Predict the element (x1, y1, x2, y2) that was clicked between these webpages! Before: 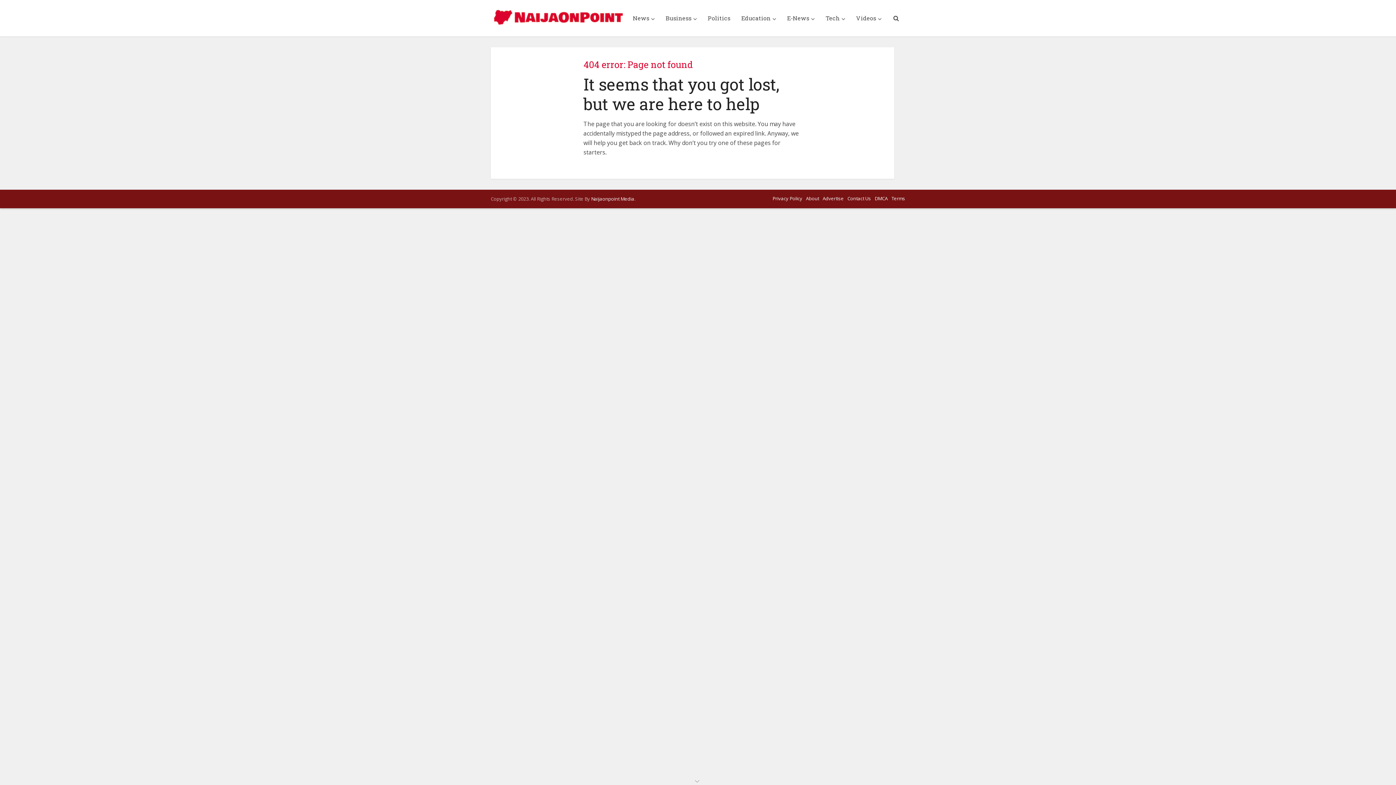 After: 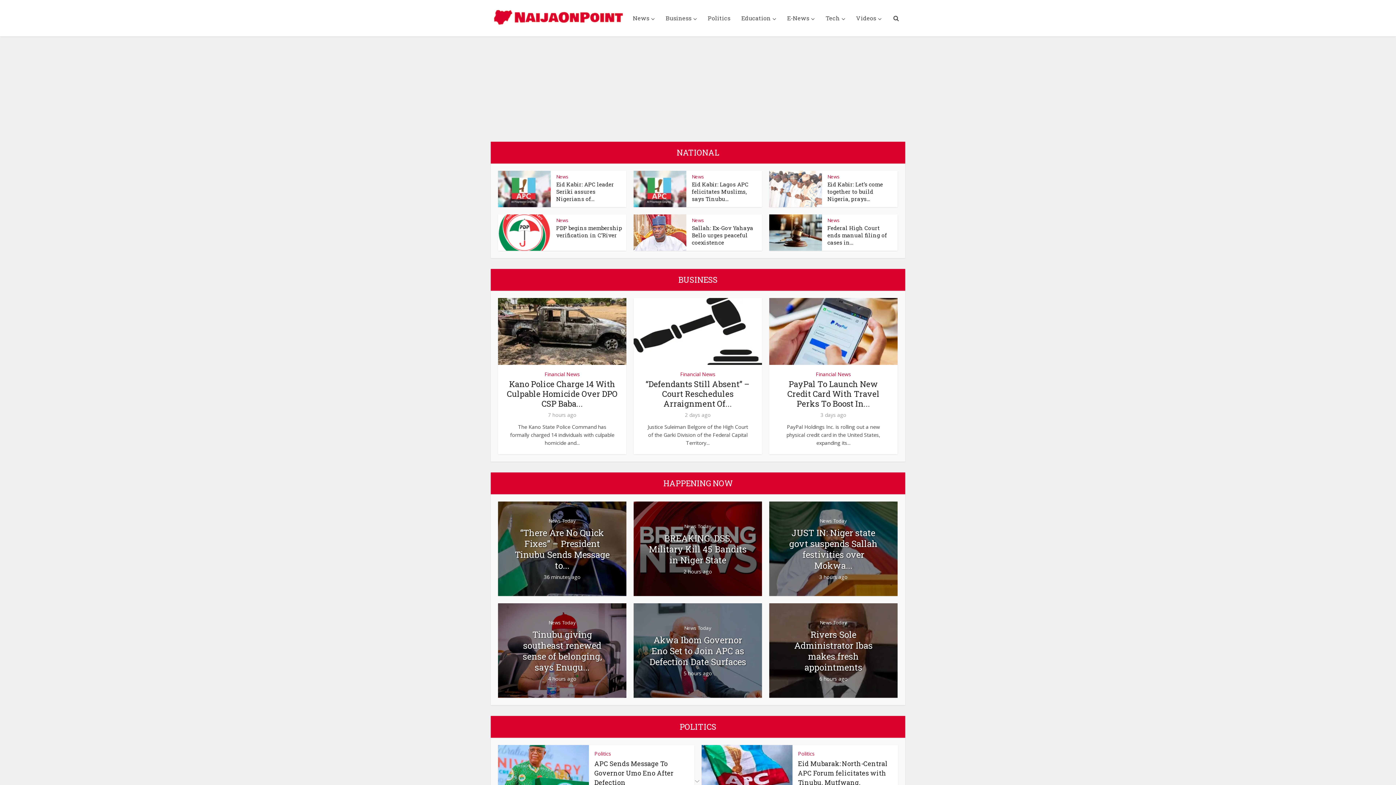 Action: bbox: (490, 5, 625, 28)